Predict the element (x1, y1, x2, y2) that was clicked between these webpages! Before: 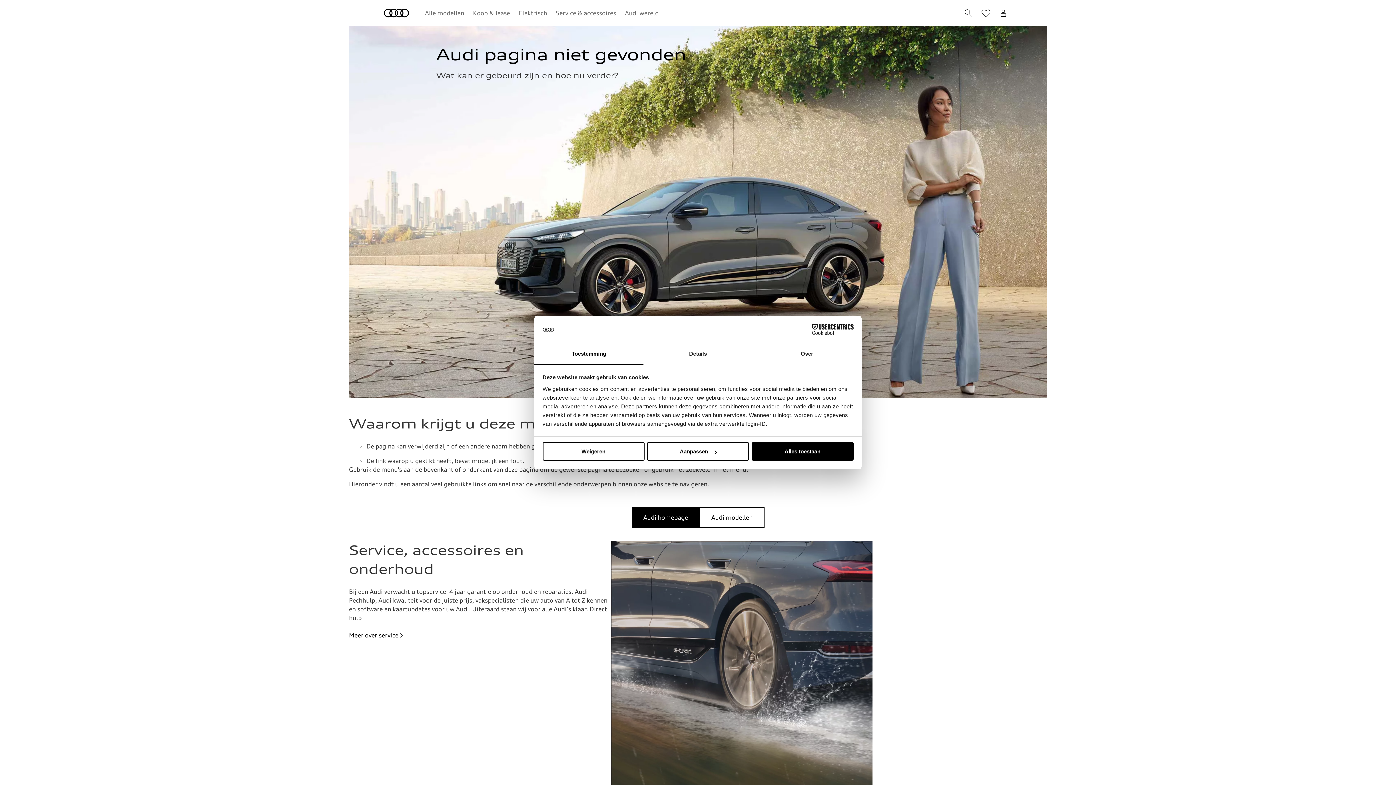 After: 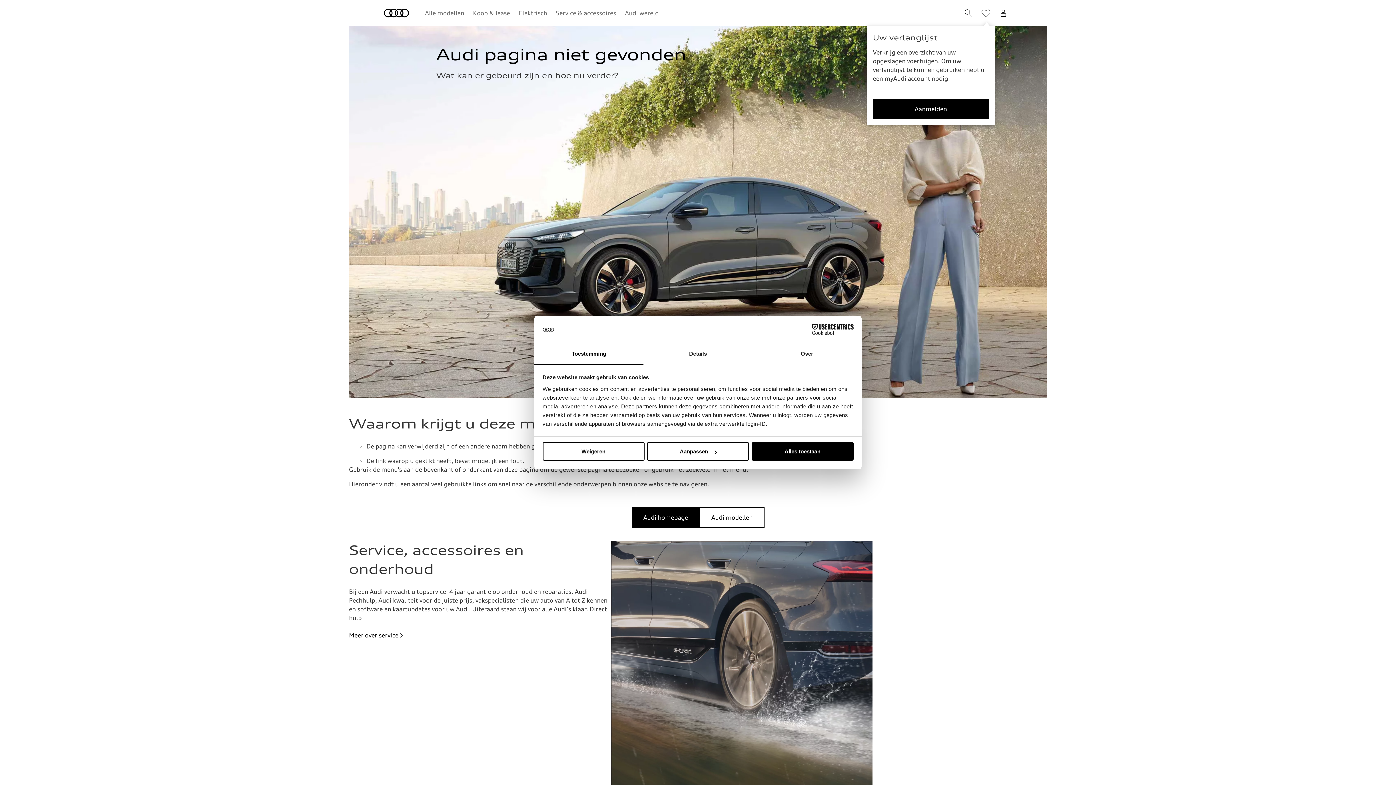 Action: bbox: (977, 4, 994, 21) label: Verlanglijst openen